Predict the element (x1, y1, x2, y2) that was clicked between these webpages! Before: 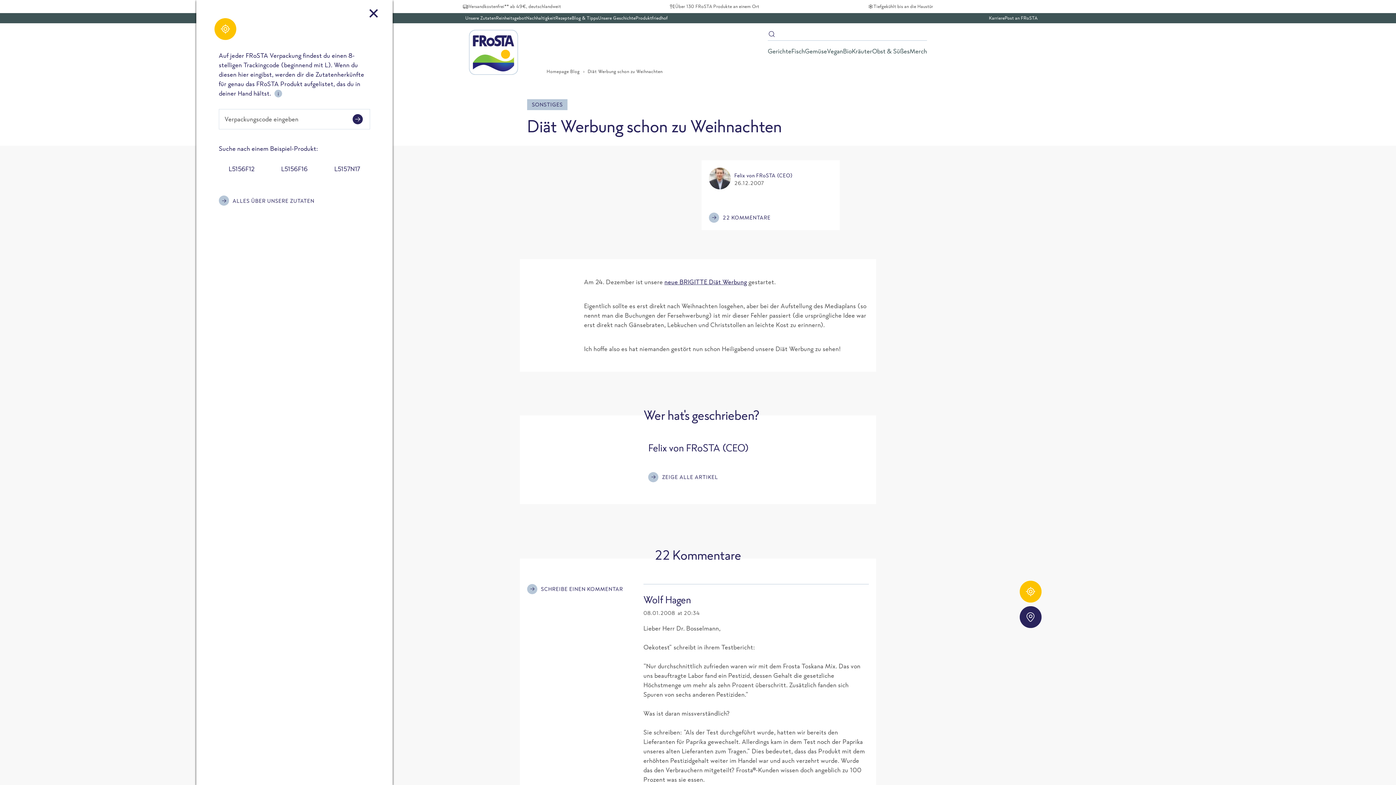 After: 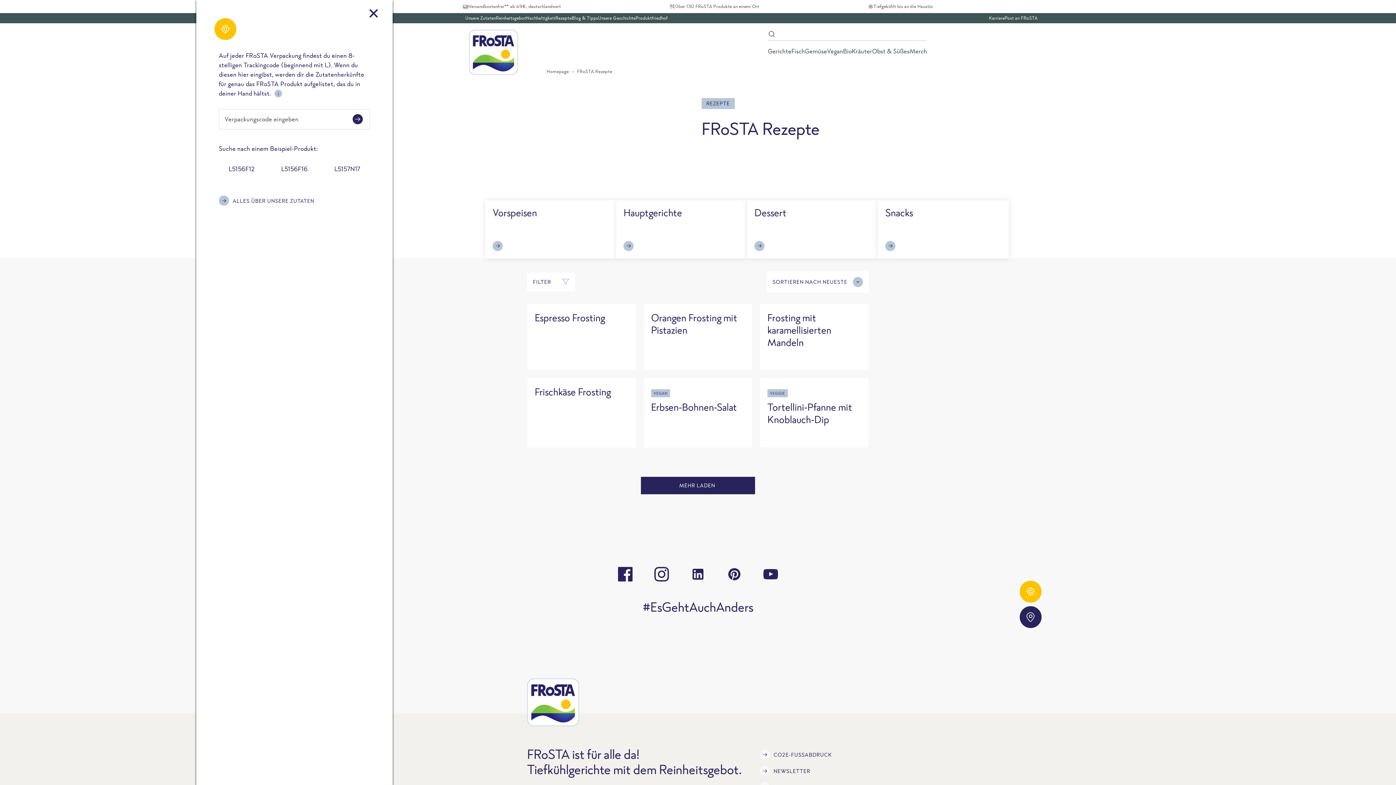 Action: label: Rezepte bbox: (555, 14, 571, 21)